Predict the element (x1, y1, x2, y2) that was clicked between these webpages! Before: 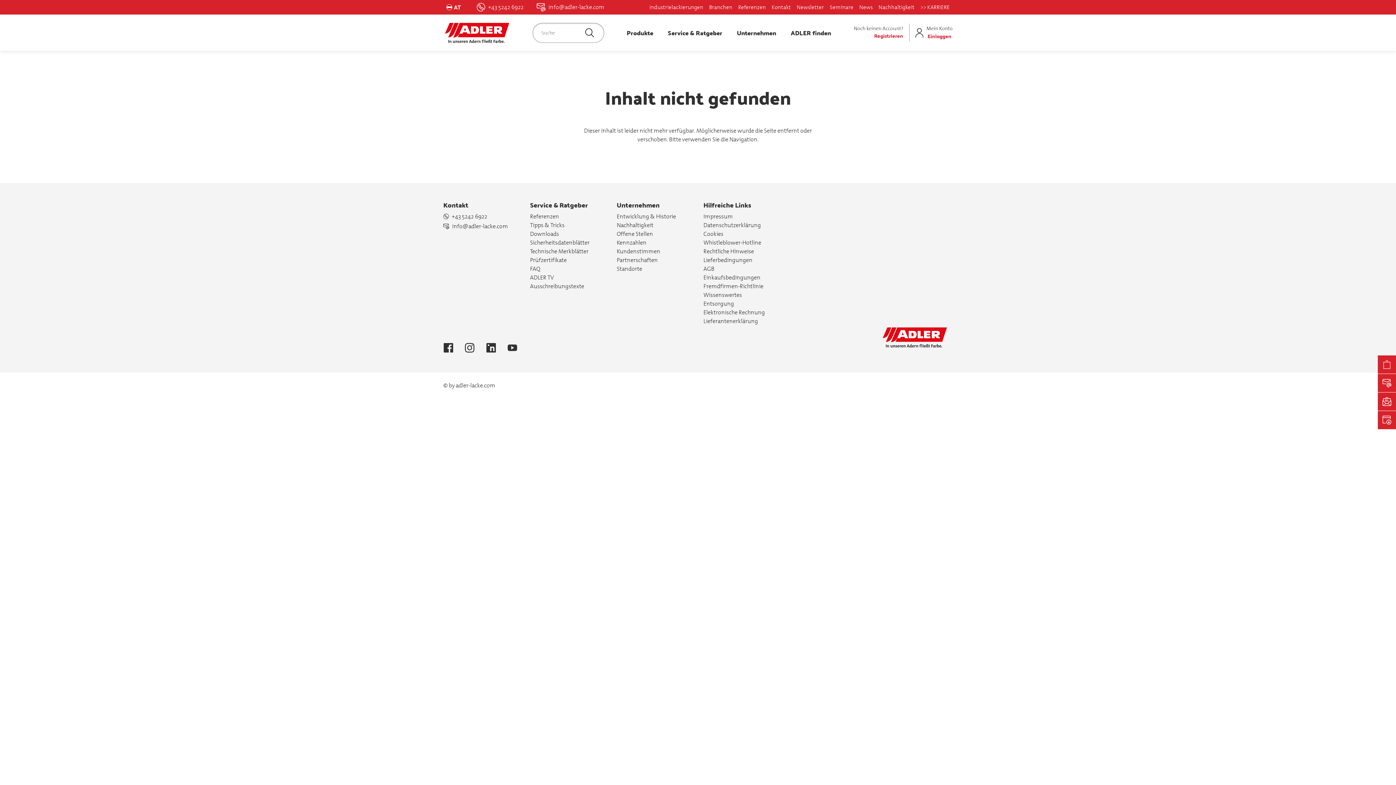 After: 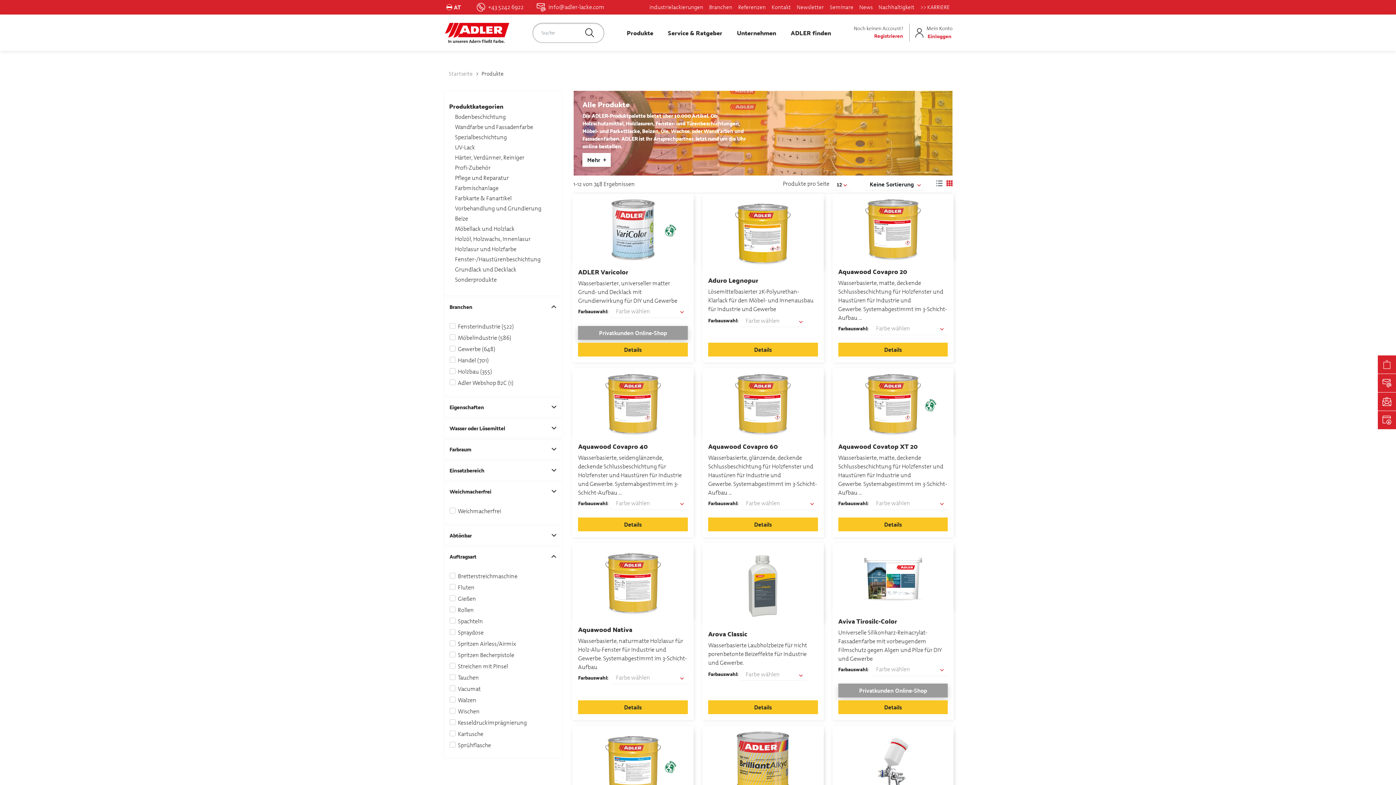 Action: label: Produkte bbox: (624, 25, 656, 40)